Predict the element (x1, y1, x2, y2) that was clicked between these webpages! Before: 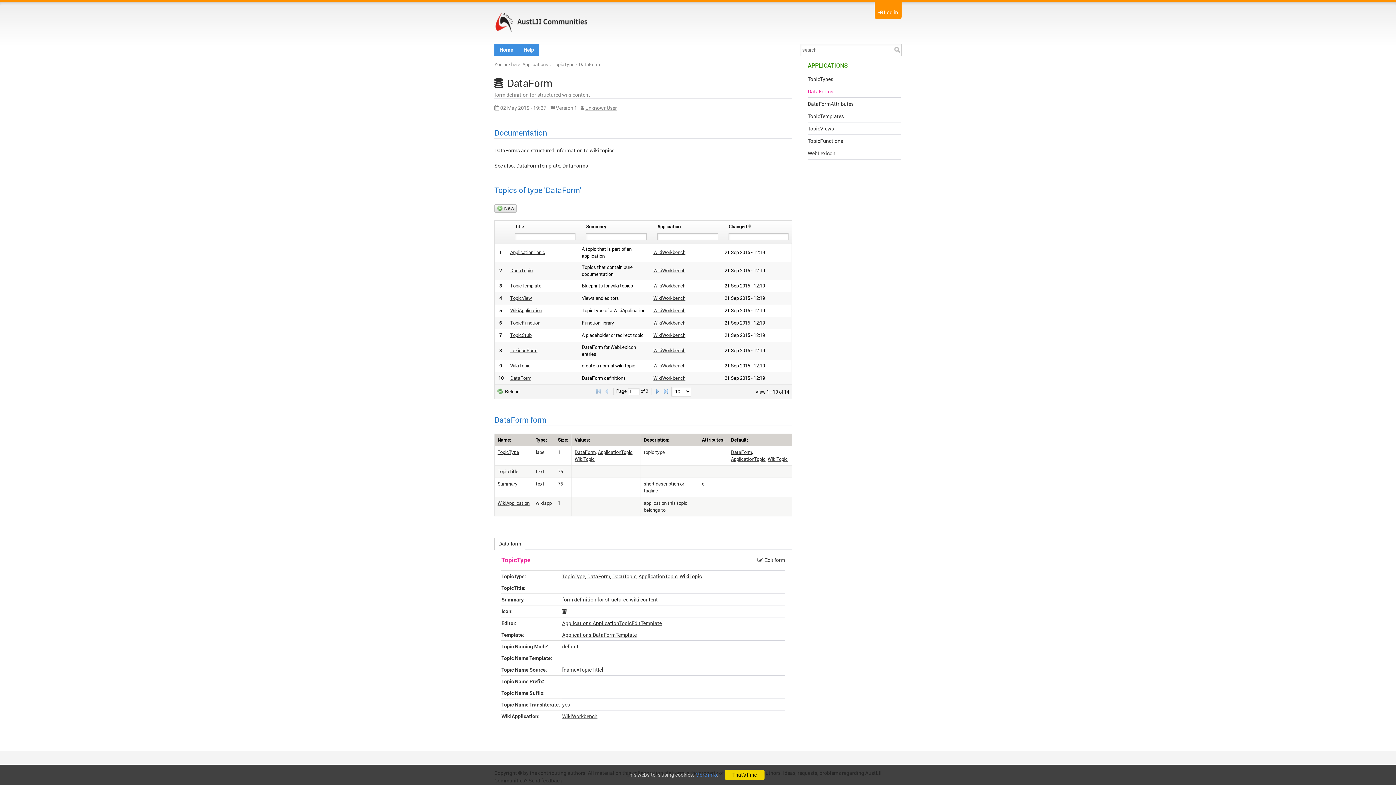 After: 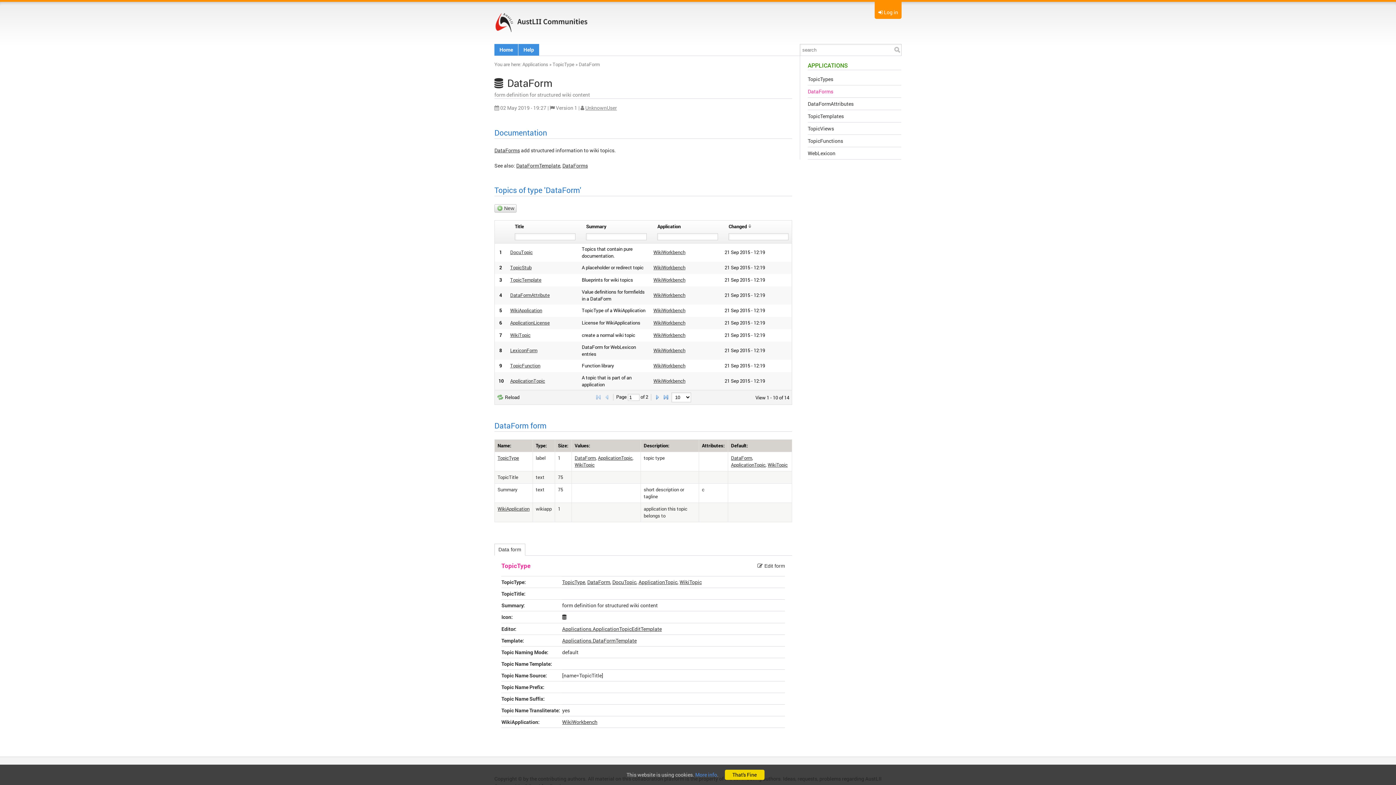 Action: label: DataForms bbox: (808, 87, 901, 95)